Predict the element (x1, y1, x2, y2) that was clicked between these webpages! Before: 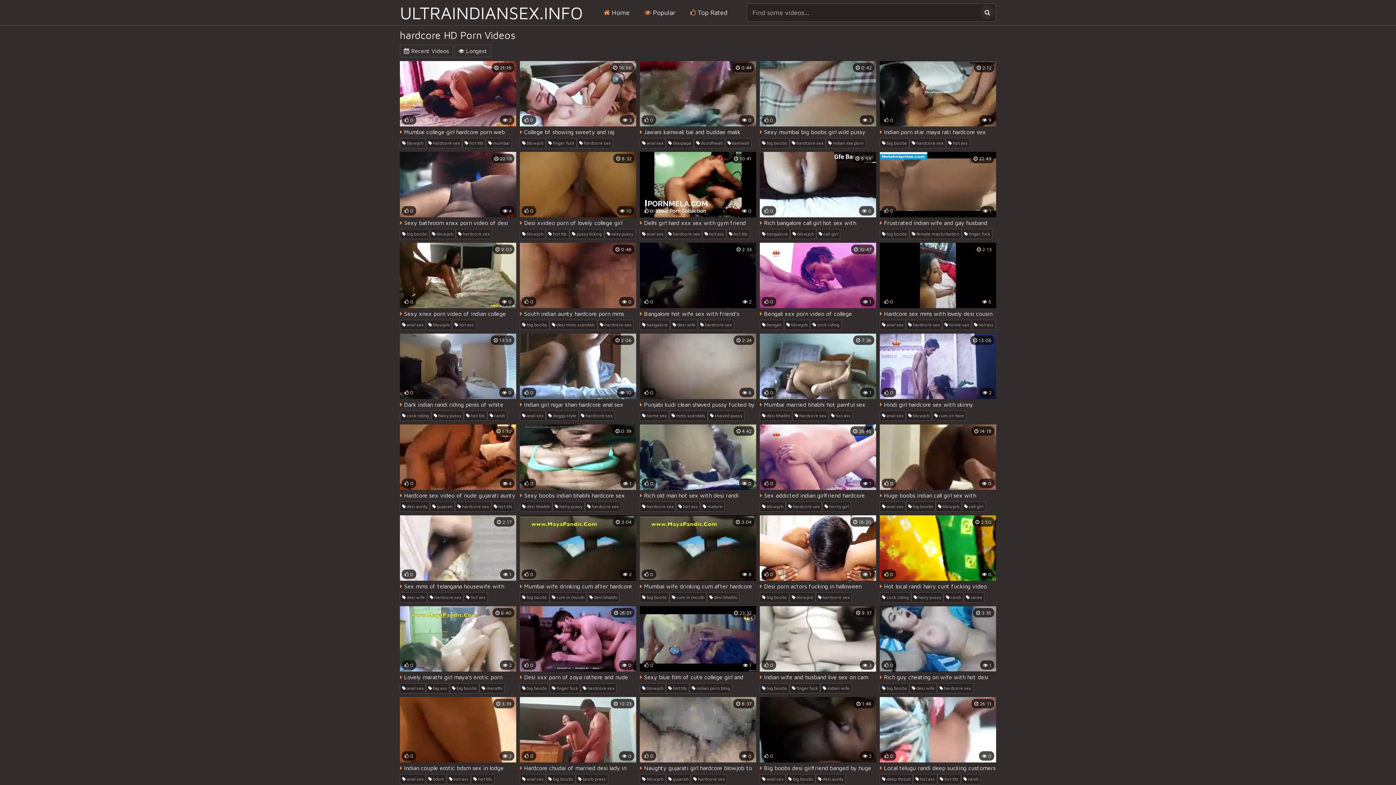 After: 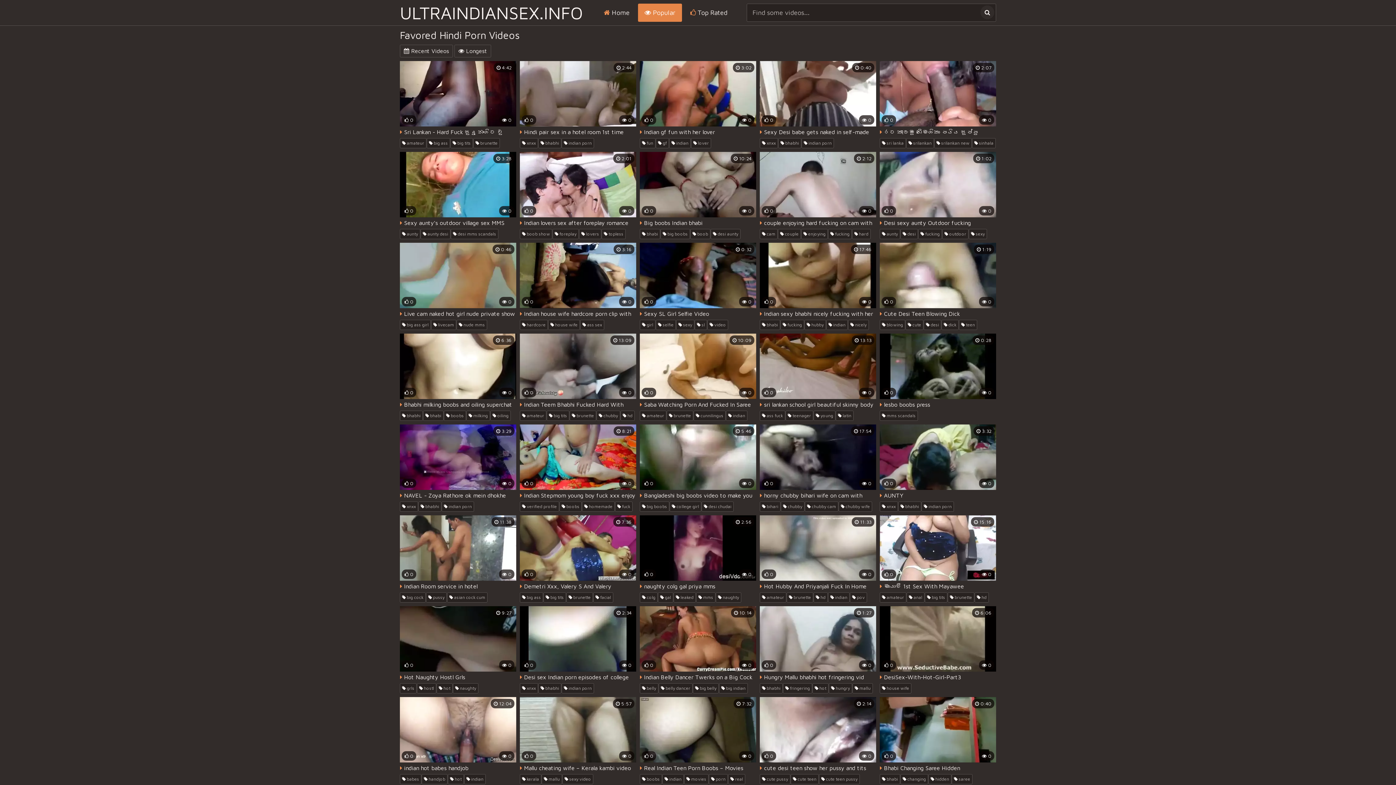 Action: bbox: (638, 3, 682, 21) label:  Popular